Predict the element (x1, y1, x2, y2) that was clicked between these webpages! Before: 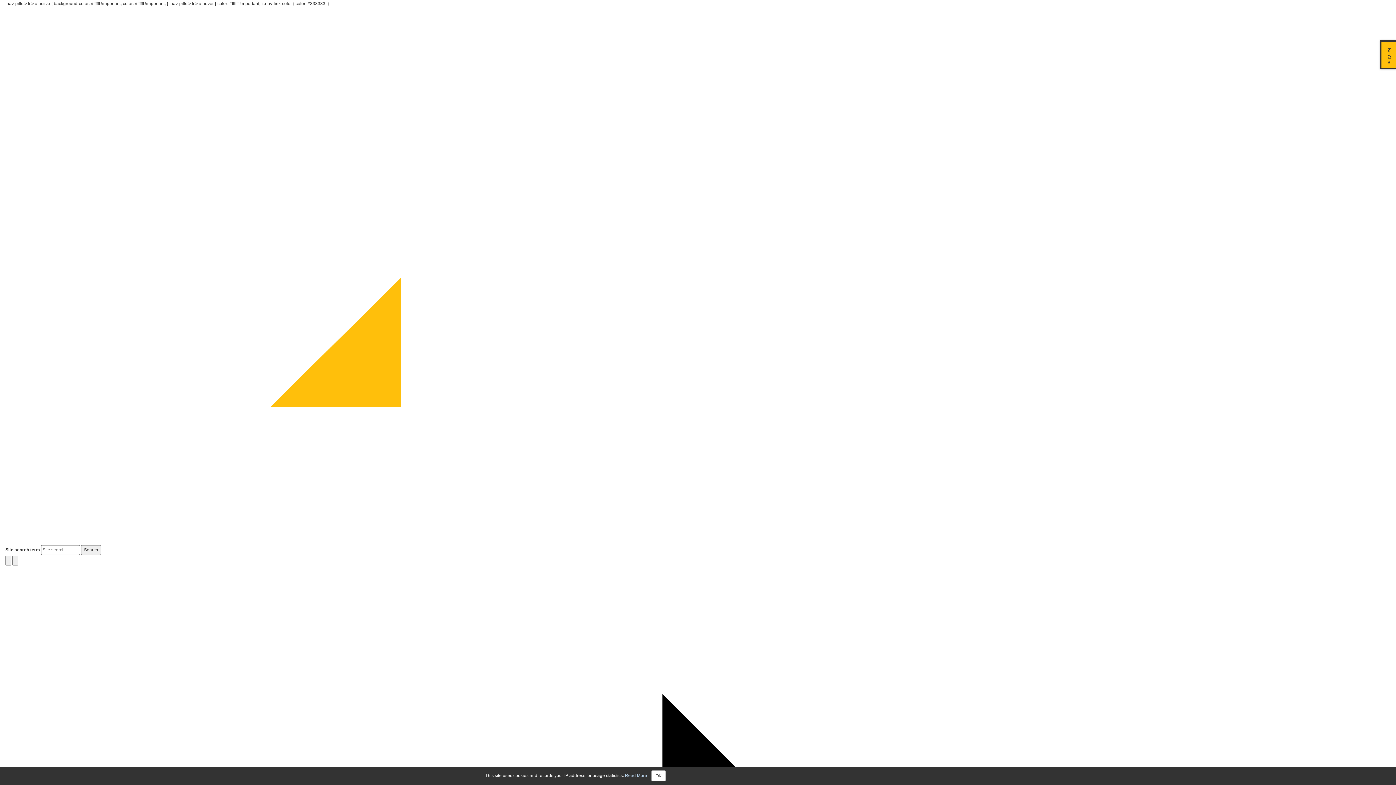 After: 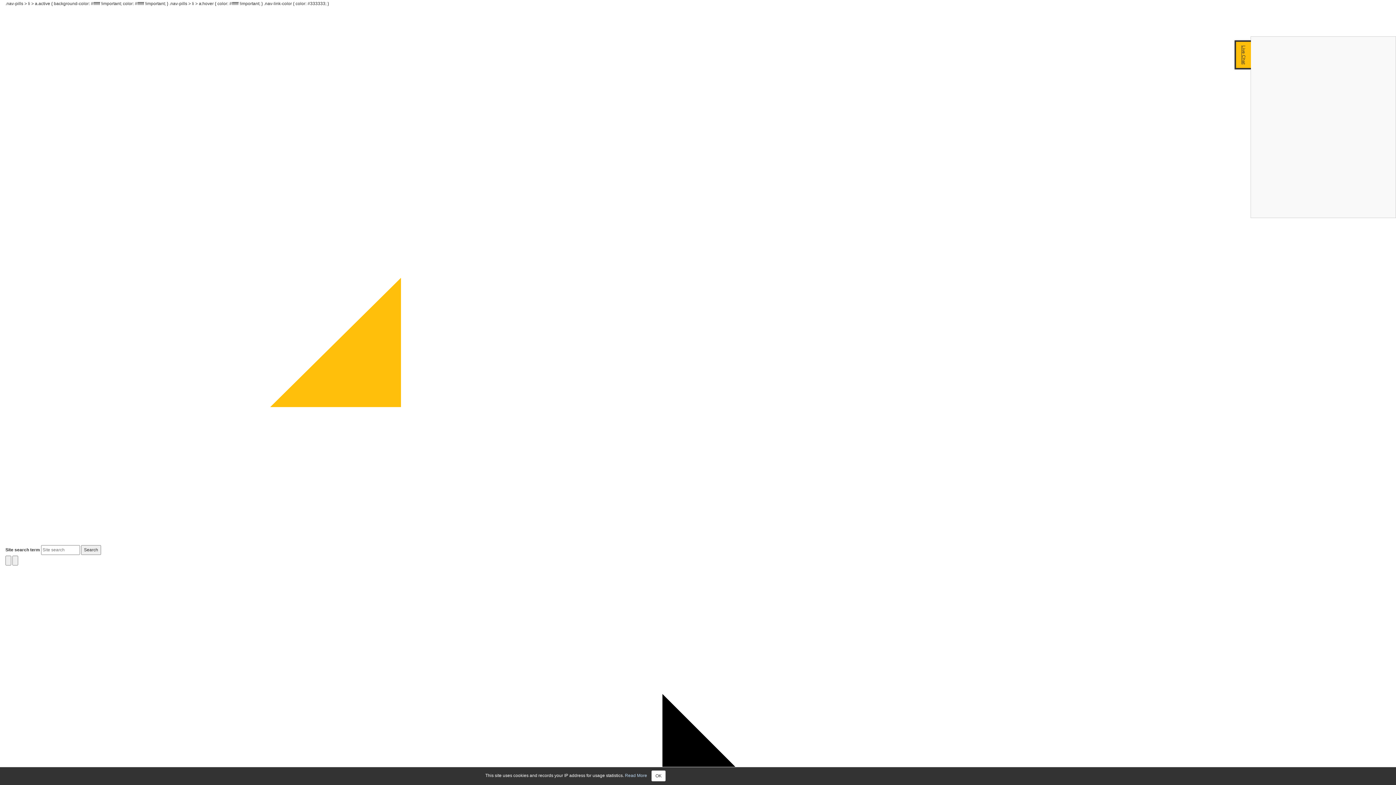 Action: bbox: (1380, 40, 1396, 69) label: Live Chat